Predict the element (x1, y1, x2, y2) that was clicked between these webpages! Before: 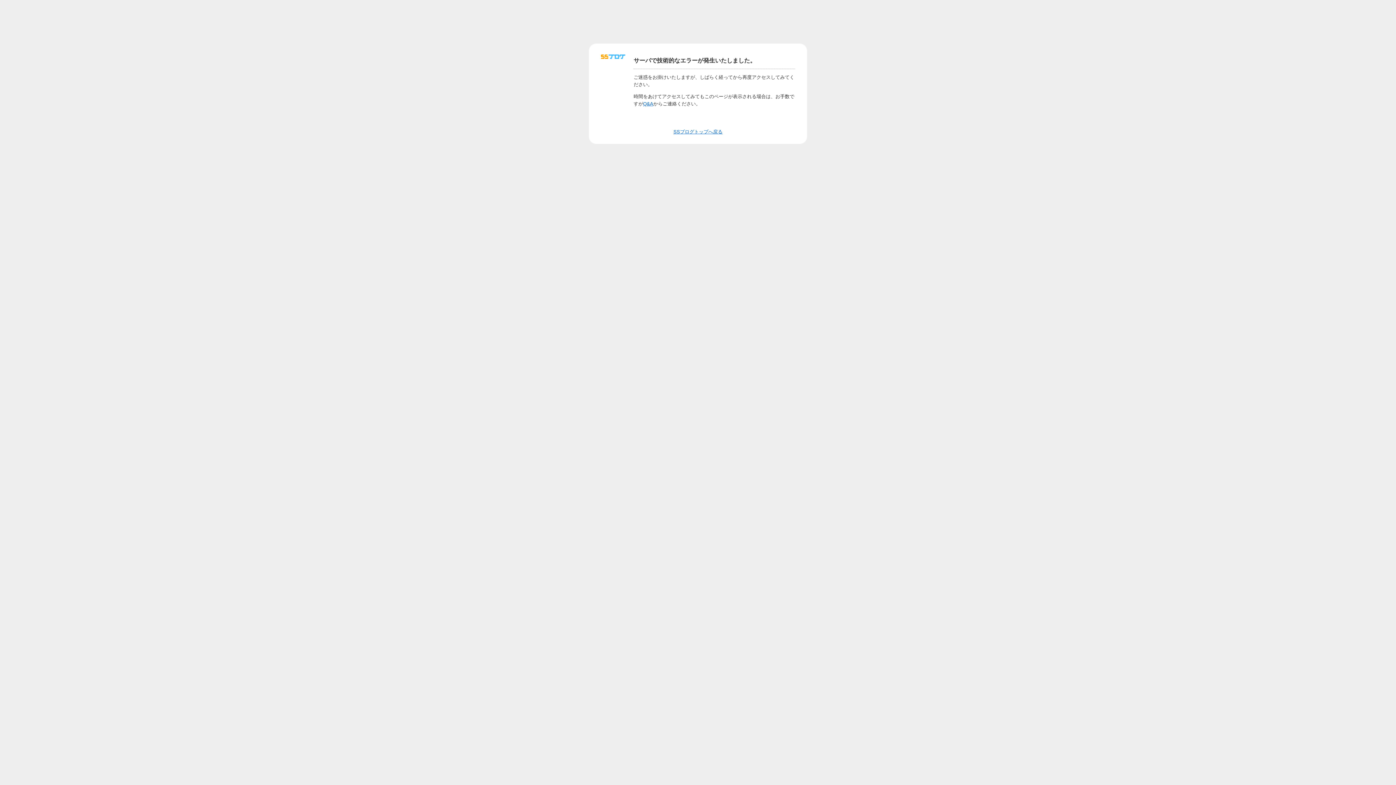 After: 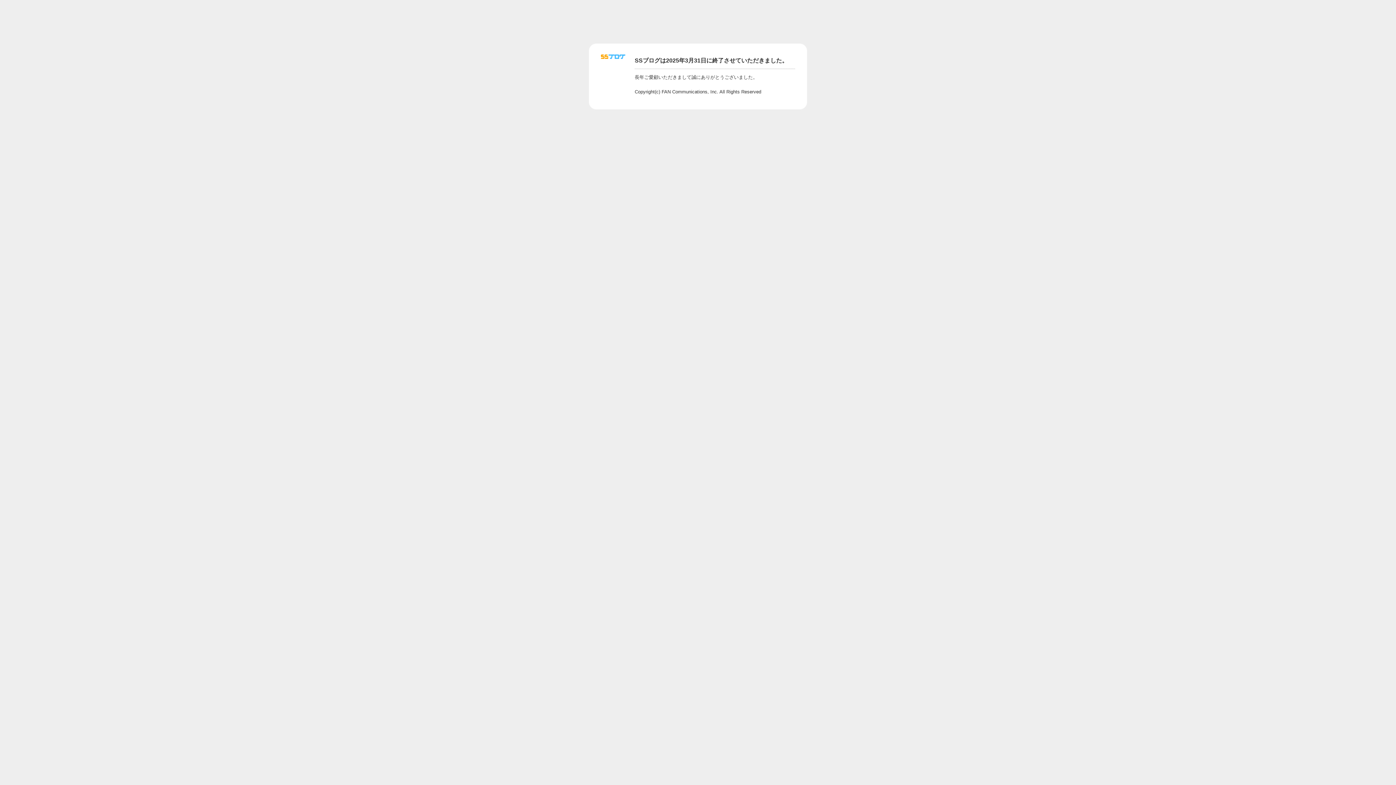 Action: bbox: (673, 129, 722, 134) label: SSブログトップへ戻る